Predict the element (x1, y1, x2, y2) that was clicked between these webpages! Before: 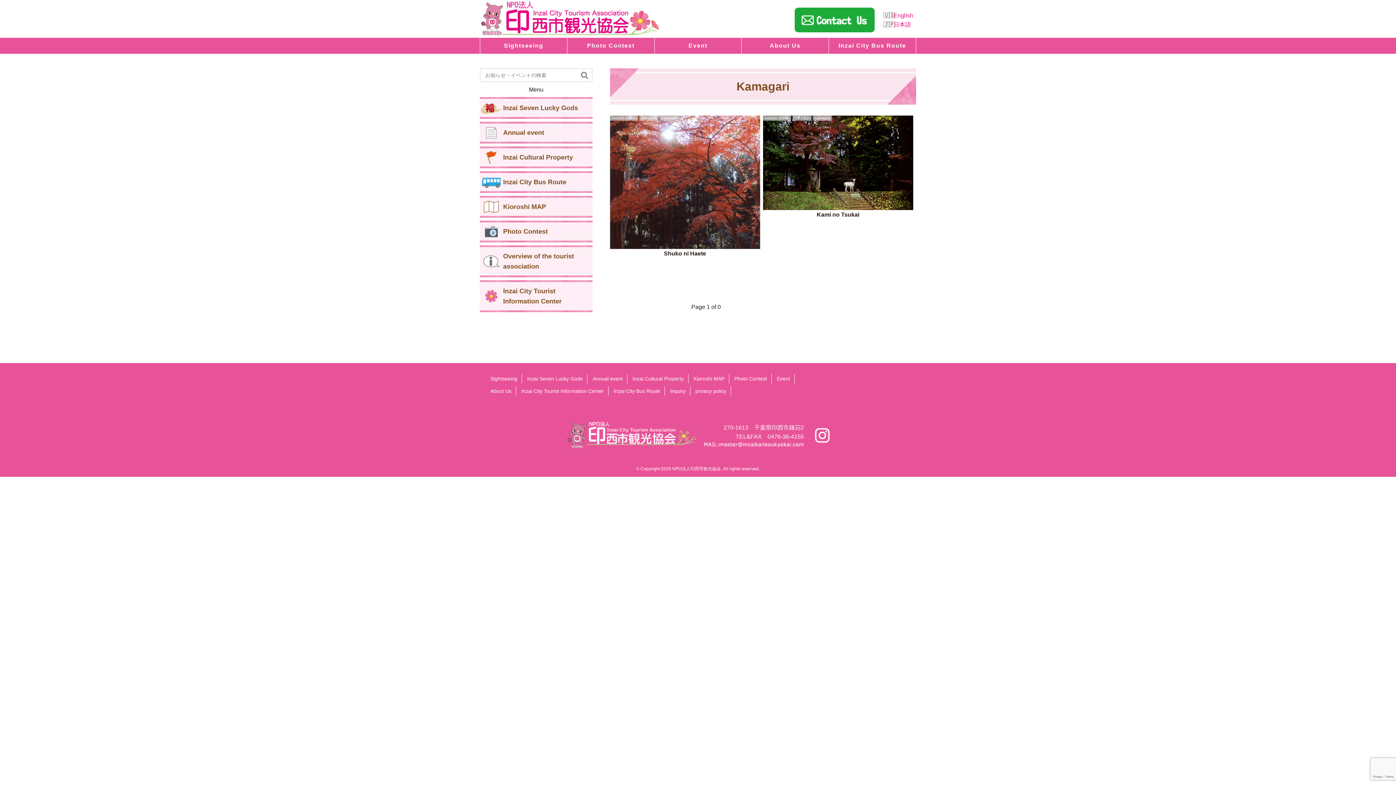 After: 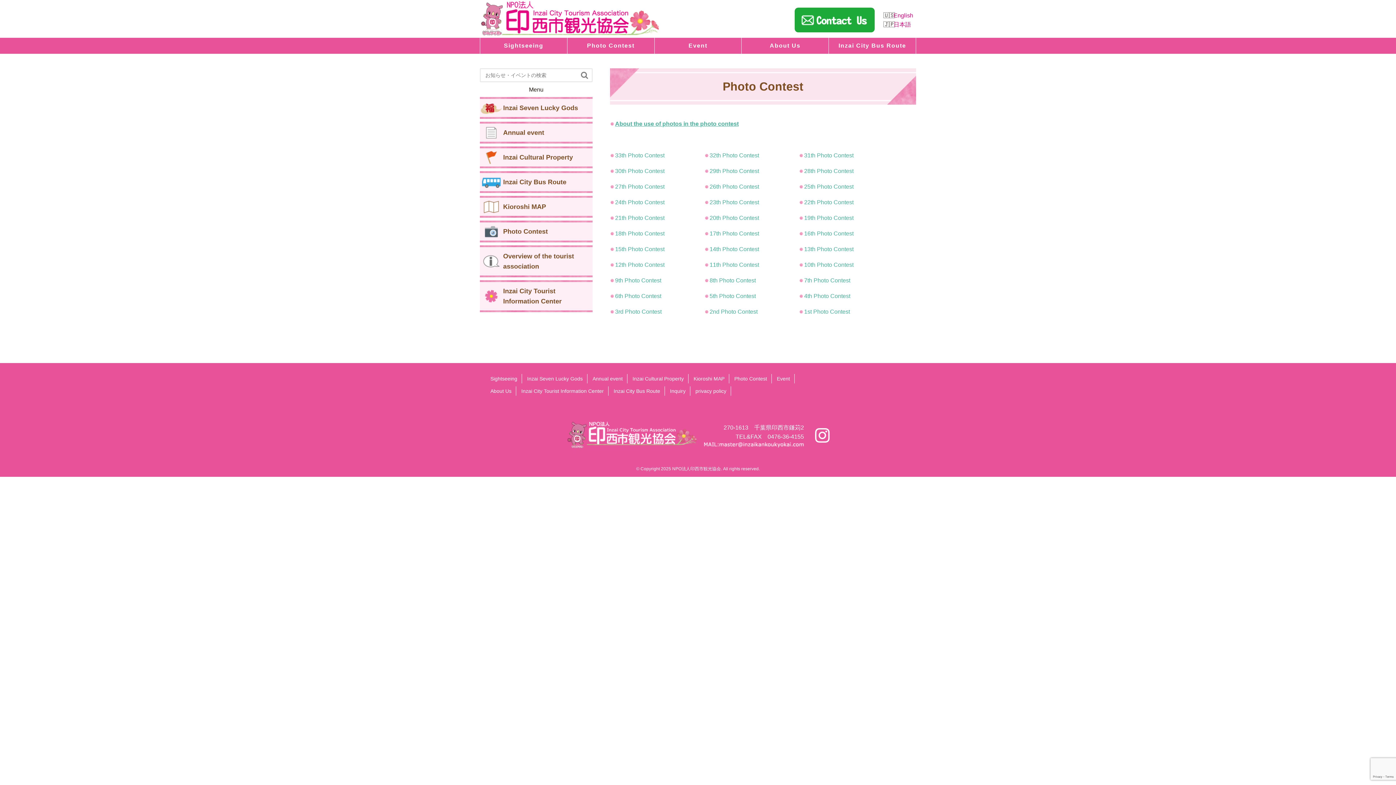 Action: bbox: (480, 220, 592, 242) label: Photo Contest